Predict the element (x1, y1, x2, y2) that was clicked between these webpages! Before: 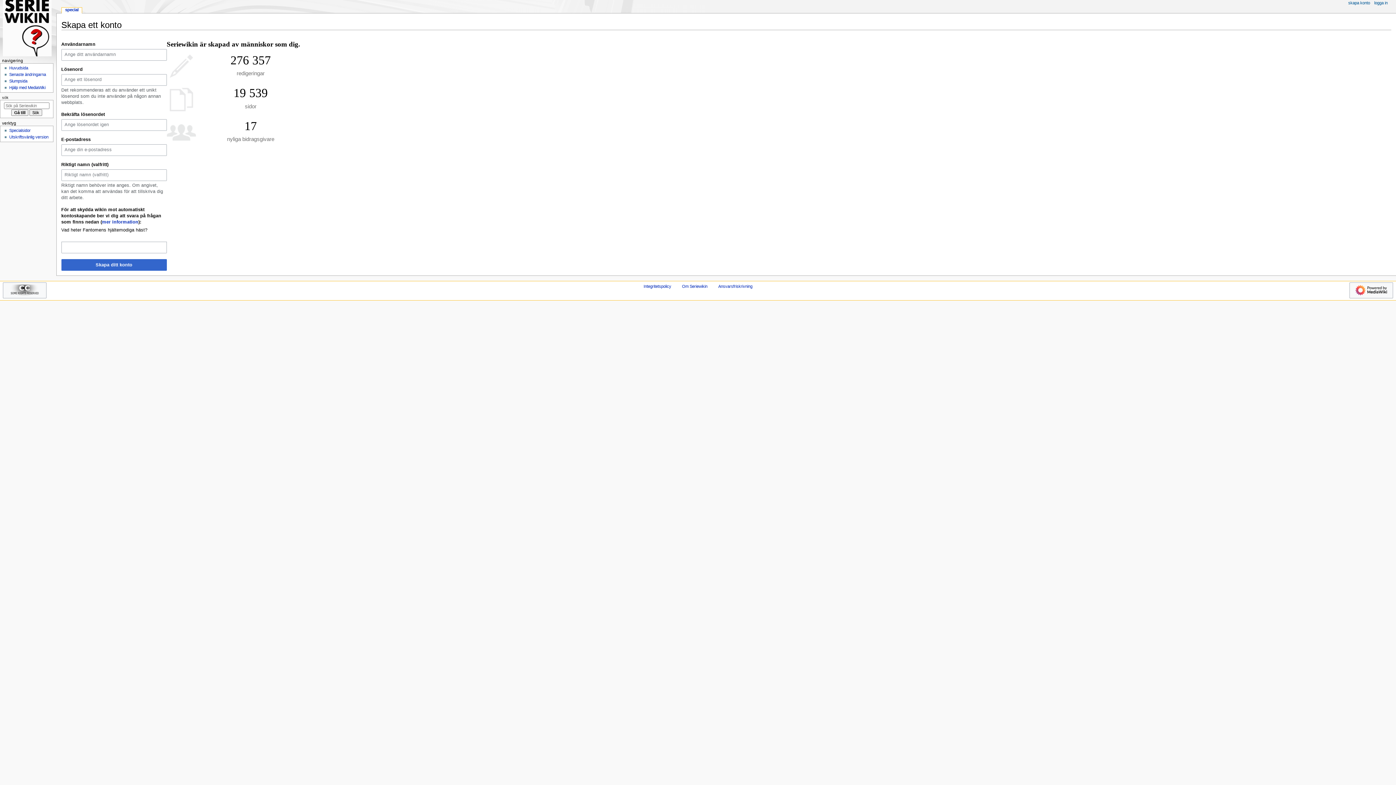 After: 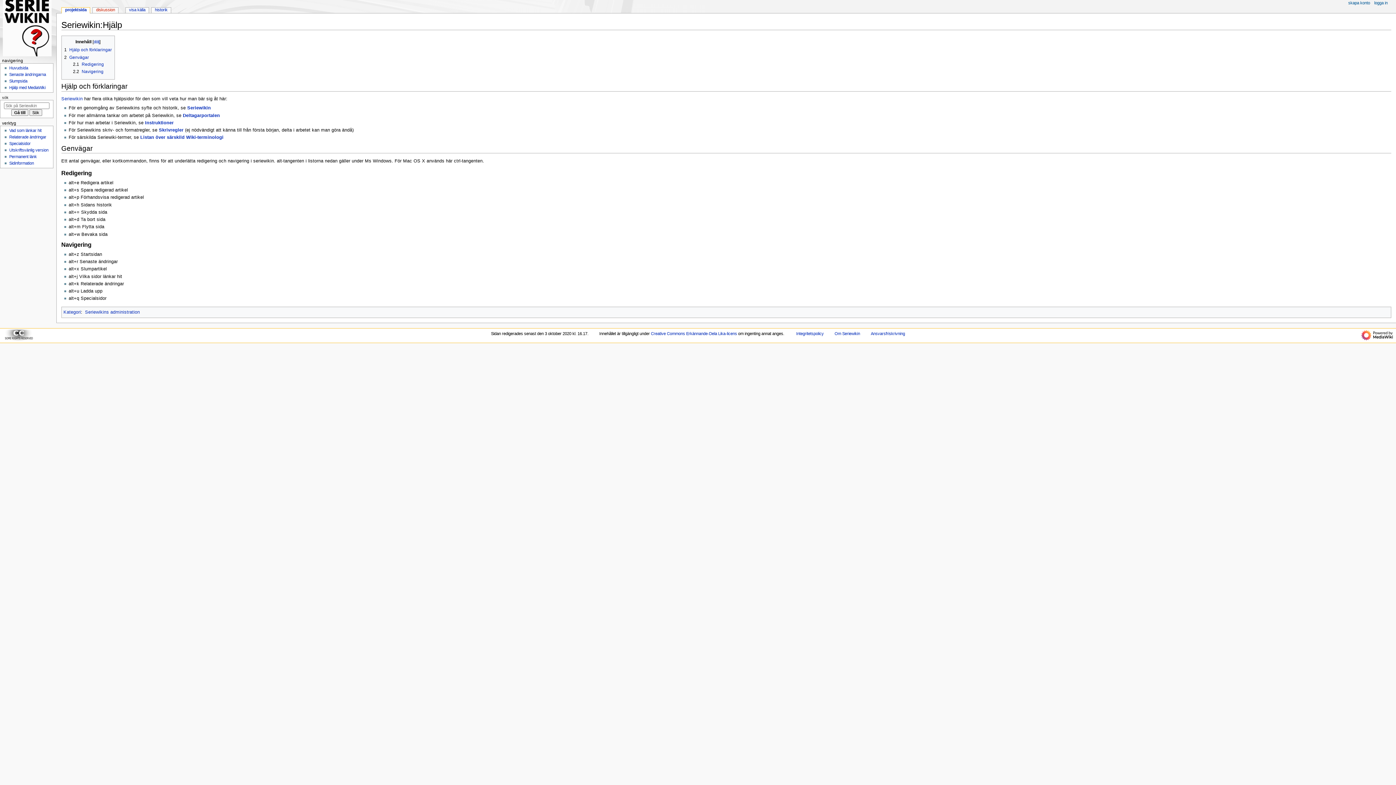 Action: bbox: (9, 85, 45, 89) label: Hjälp med MediaWiki